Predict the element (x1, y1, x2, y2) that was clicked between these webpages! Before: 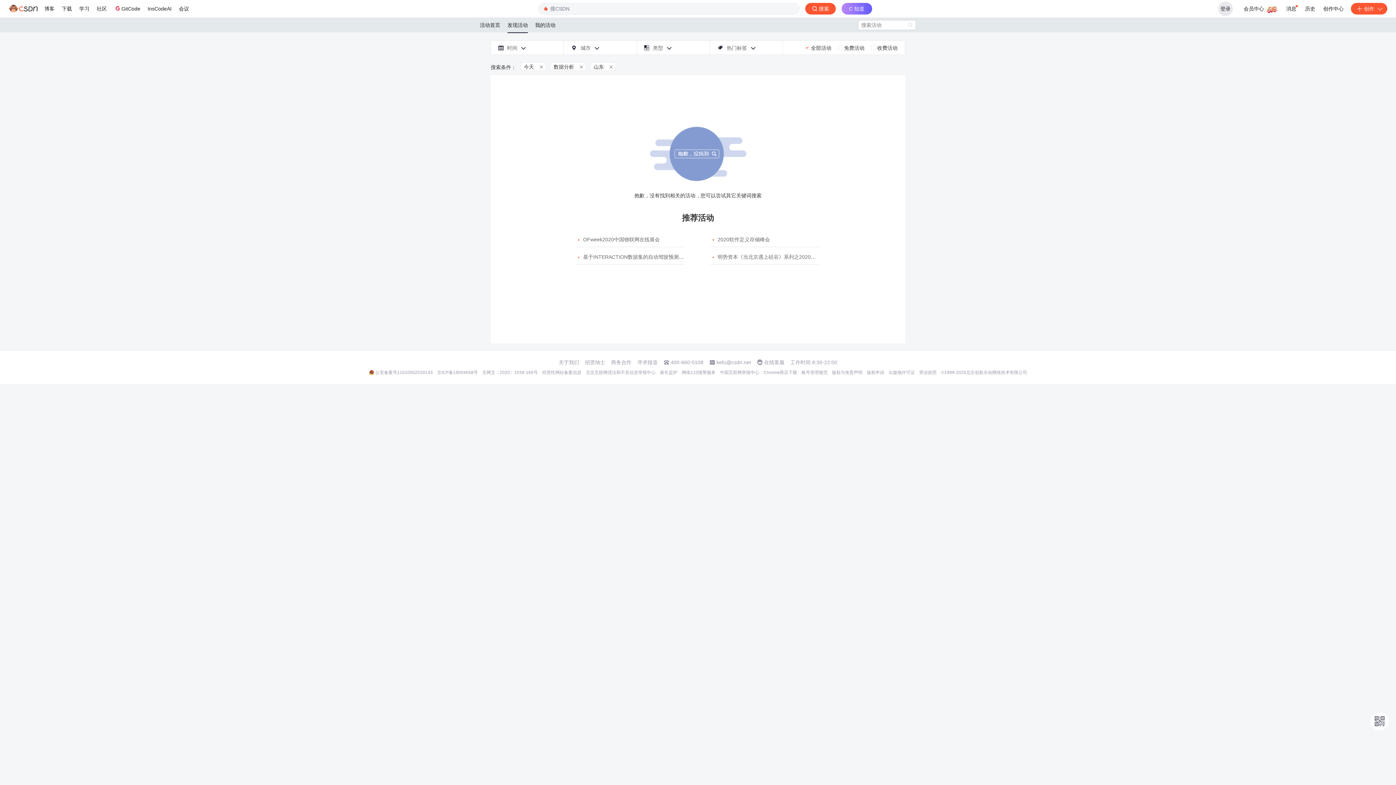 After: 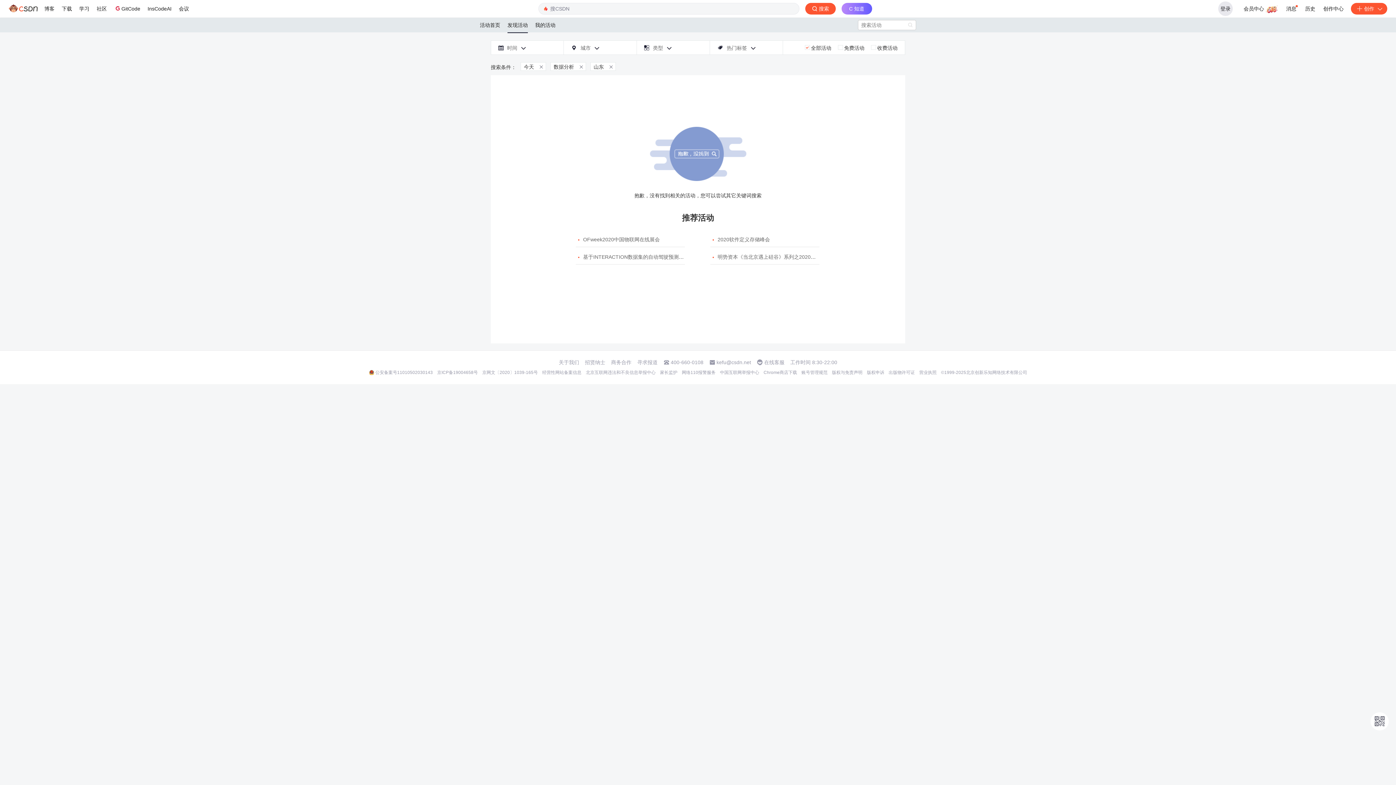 Action: bbox: (542, 369, 581, 375) label: 经营性网站备案信息